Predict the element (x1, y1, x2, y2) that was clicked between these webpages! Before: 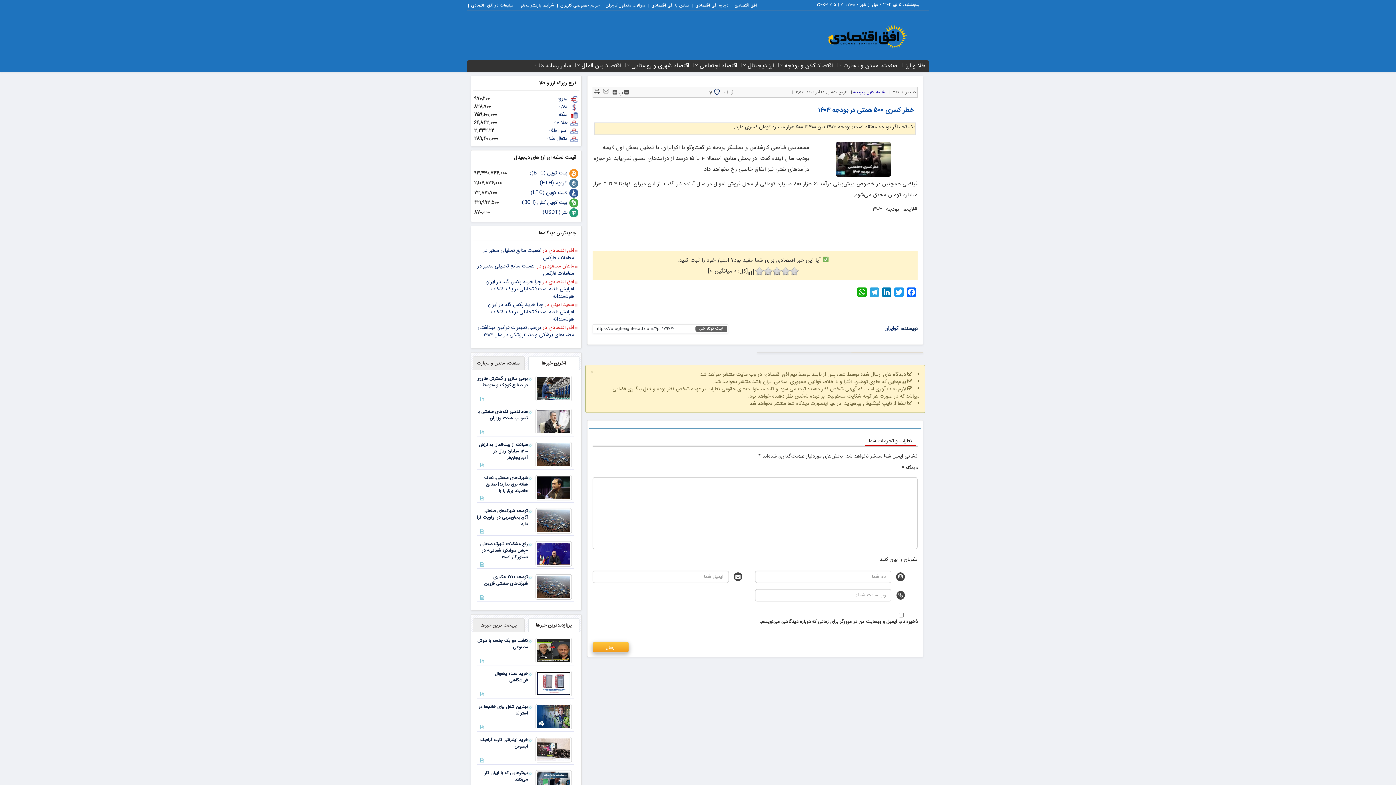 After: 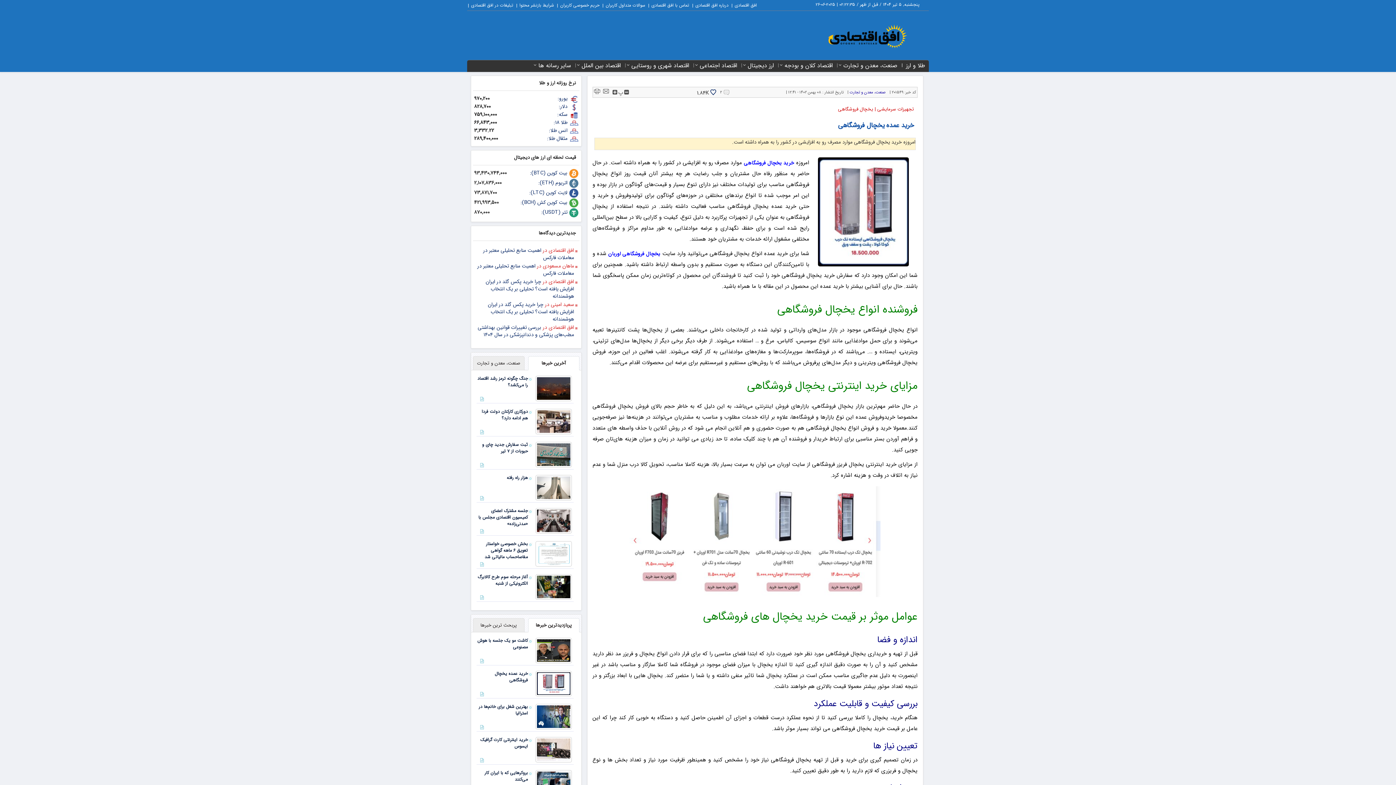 Action: bbox: (533, 680, 573, 687)